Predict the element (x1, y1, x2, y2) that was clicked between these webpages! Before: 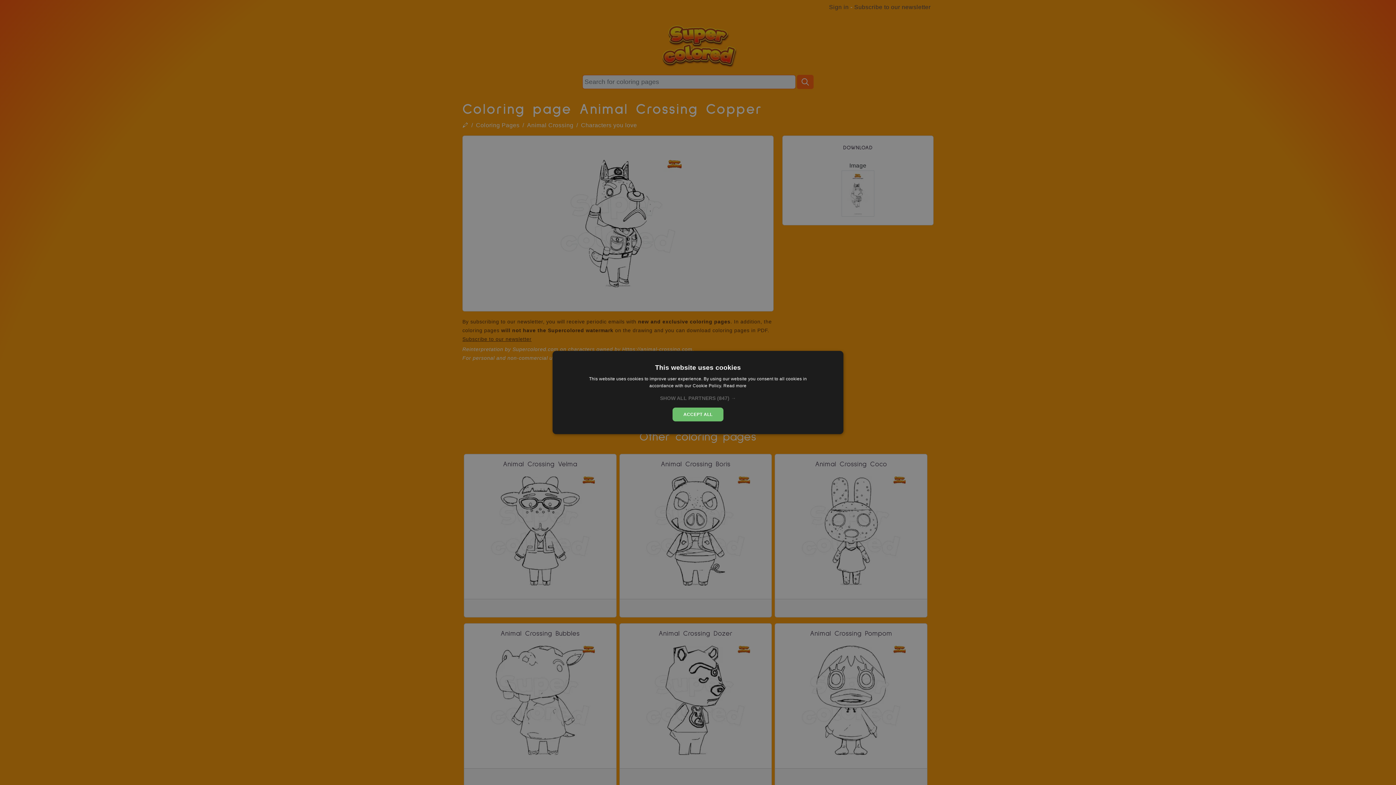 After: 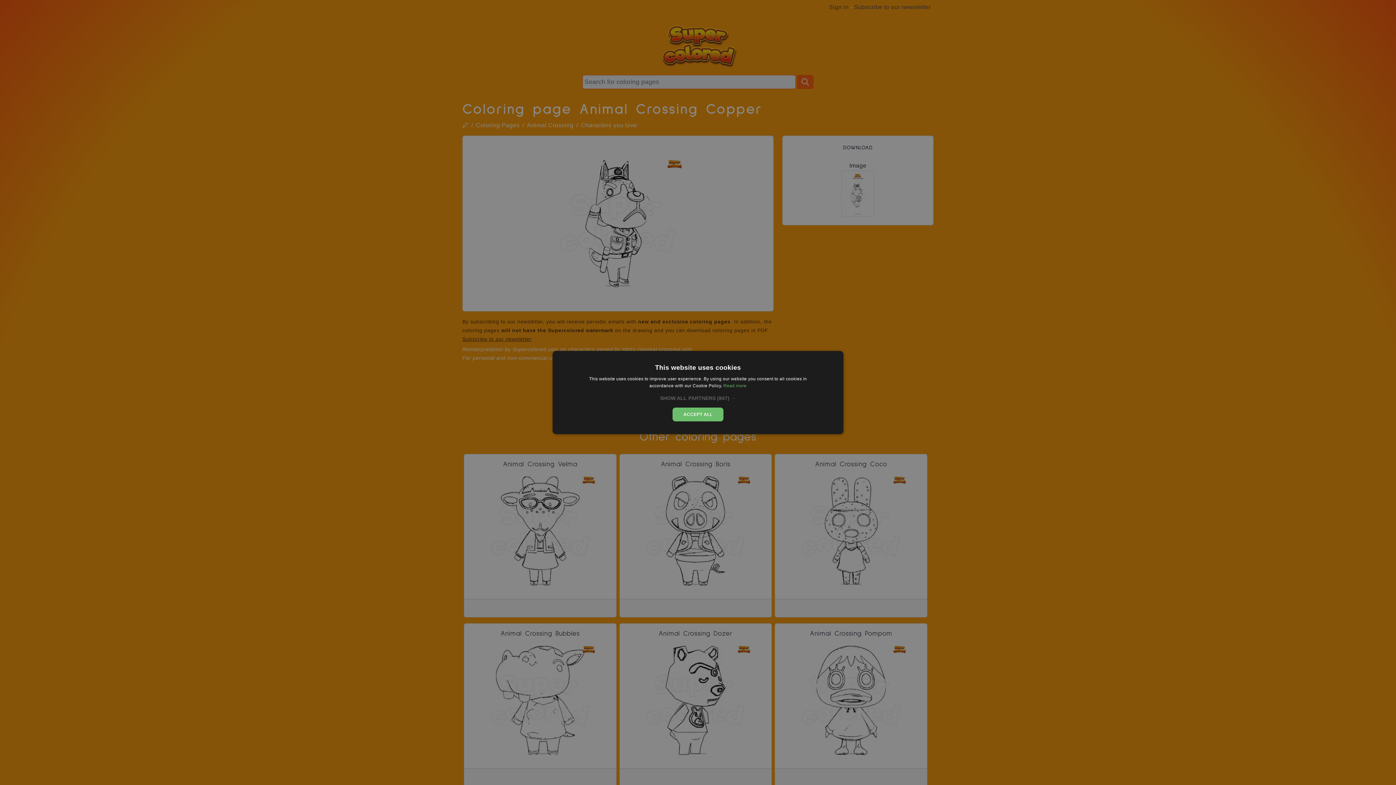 Action: label: Read more, opens a new window bbox: (723, 383, 746, 388)